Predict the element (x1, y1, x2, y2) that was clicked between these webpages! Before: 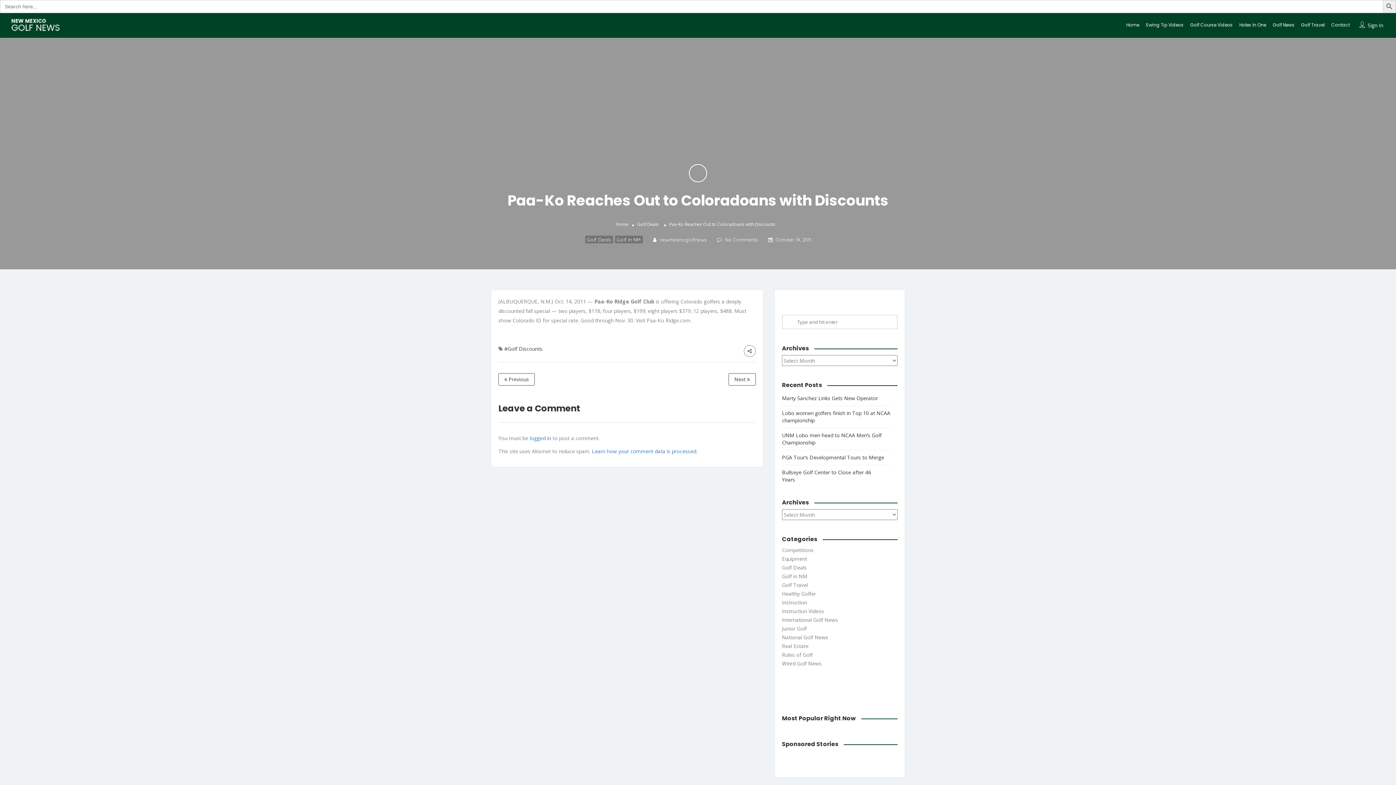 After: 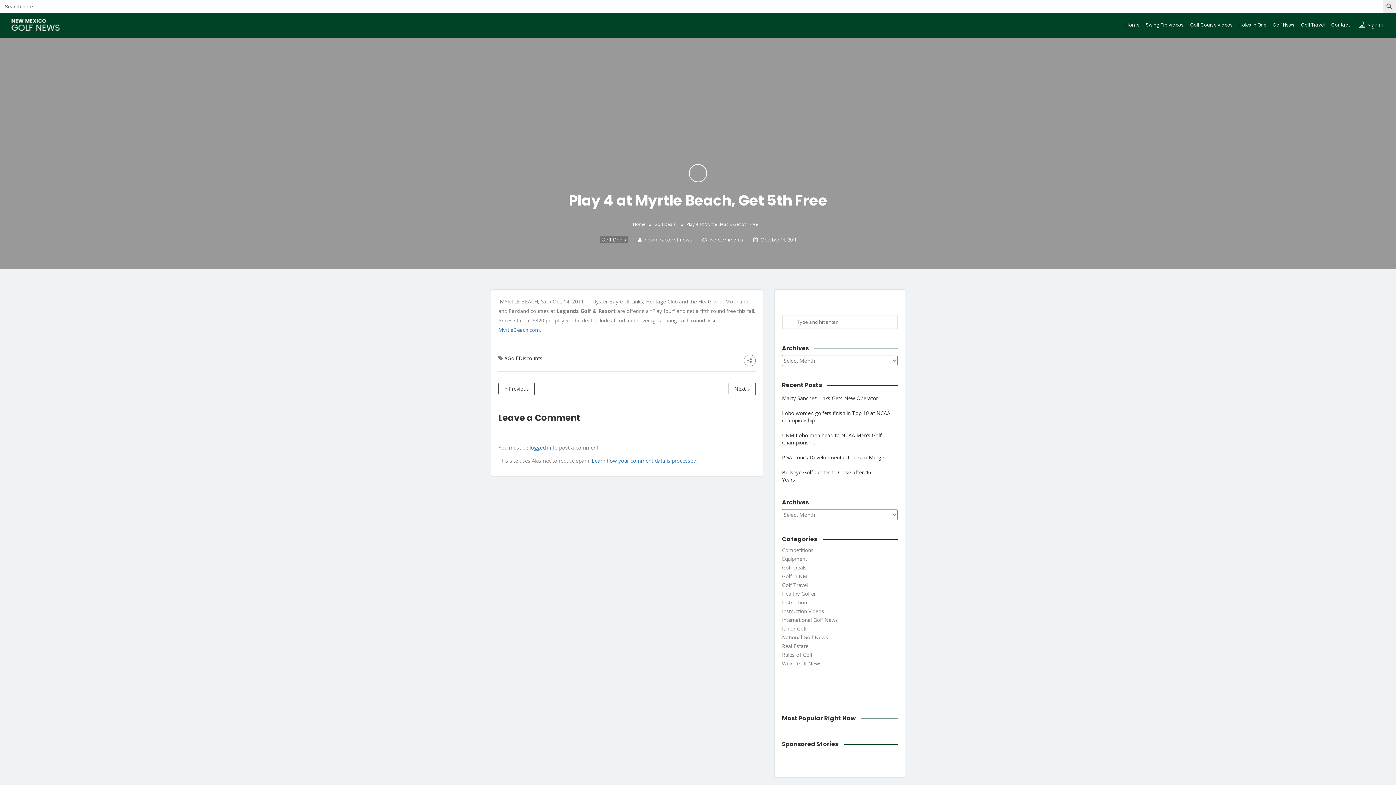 Action: bbox: (728, 373, 756, 385) label: Next 